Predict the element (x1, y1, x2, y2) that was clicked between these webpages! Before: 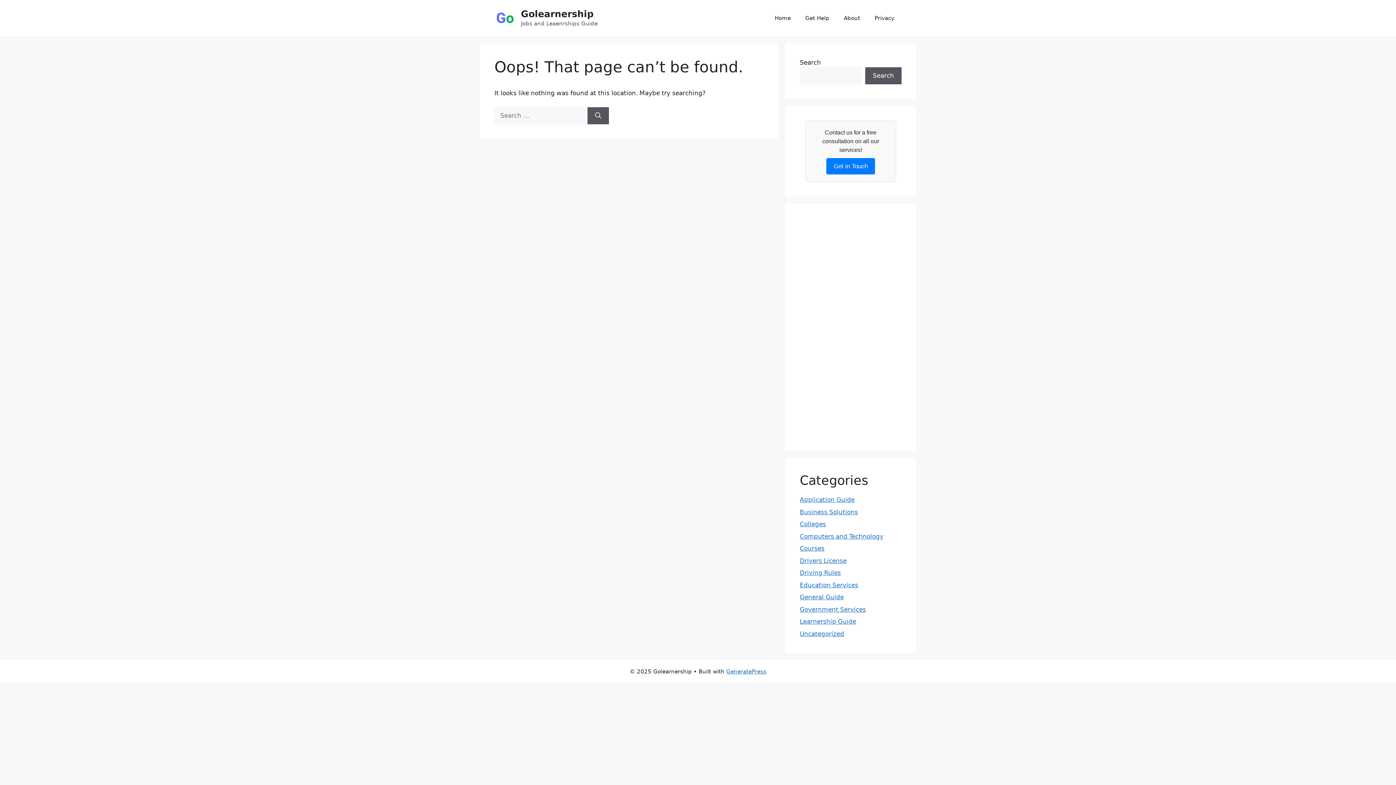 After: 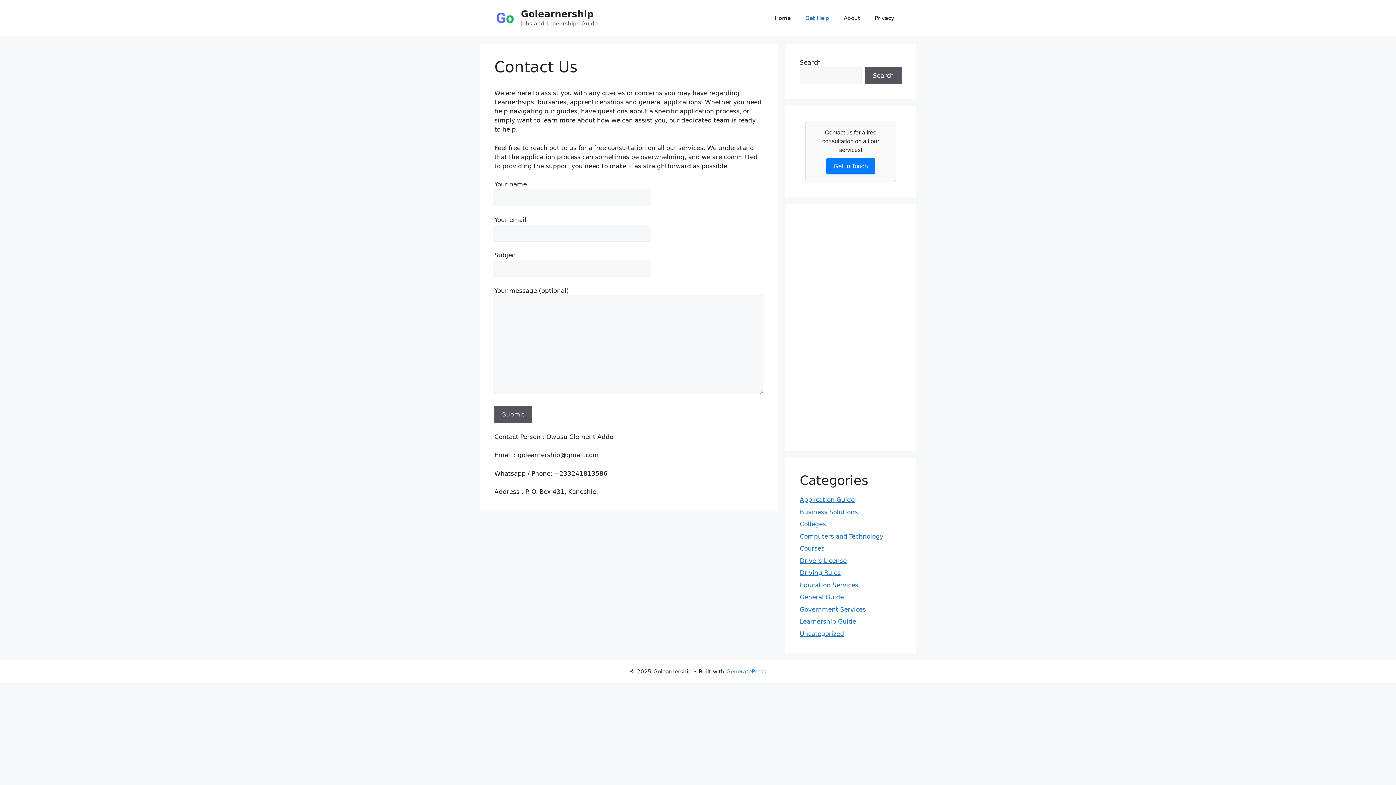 Action: label: Get Help bbox: (798, 7, 836, 29)